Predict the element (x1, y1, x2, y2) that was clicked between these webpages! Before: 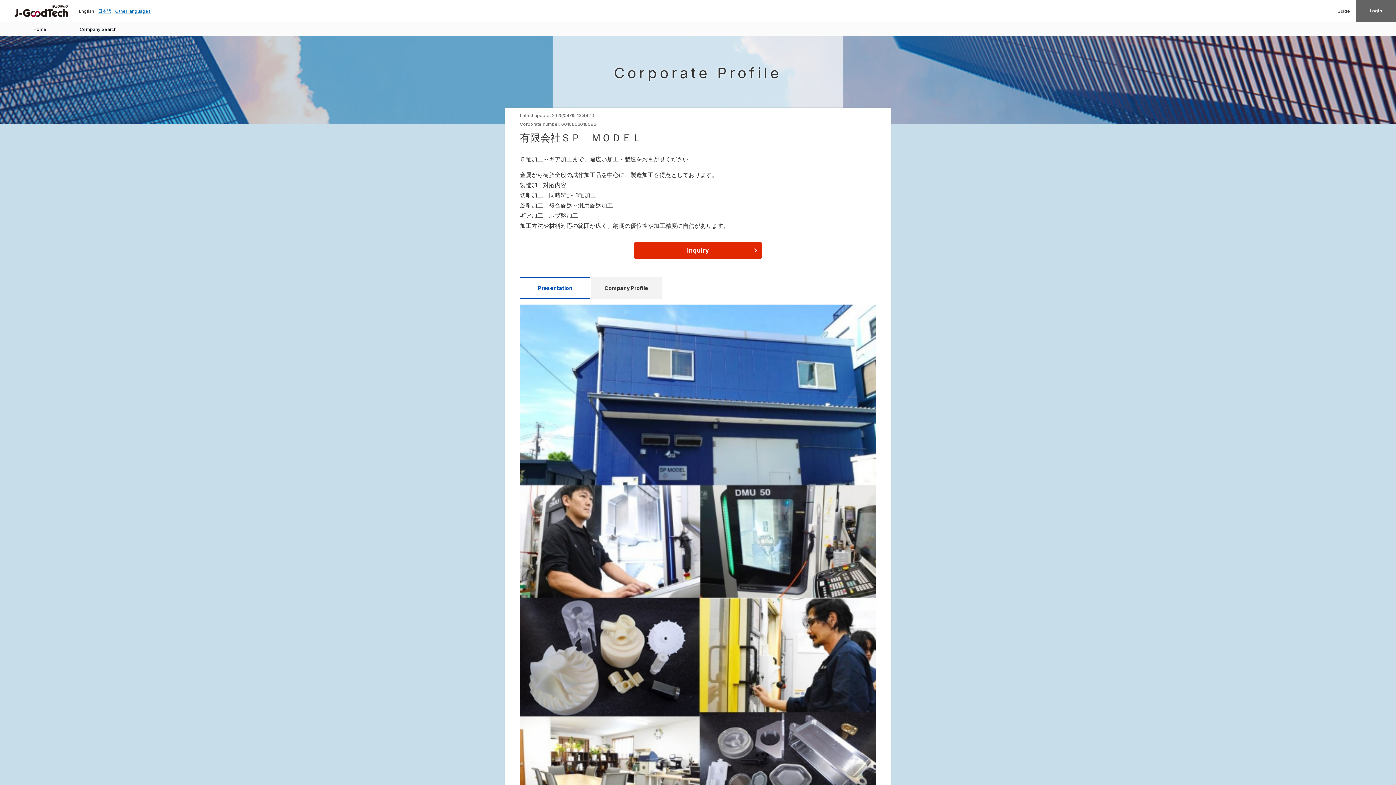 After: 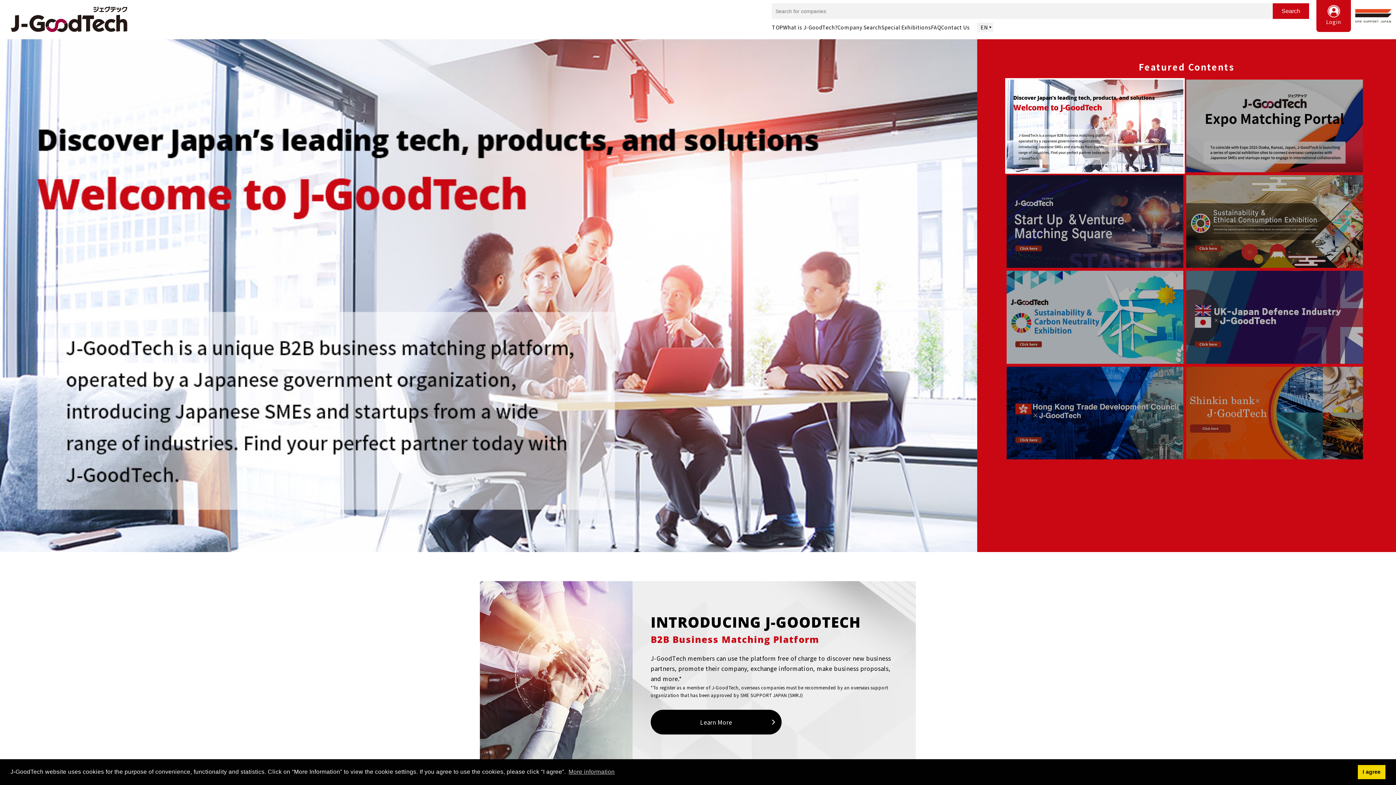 Action: bbox: (14, 4, 68, 16)